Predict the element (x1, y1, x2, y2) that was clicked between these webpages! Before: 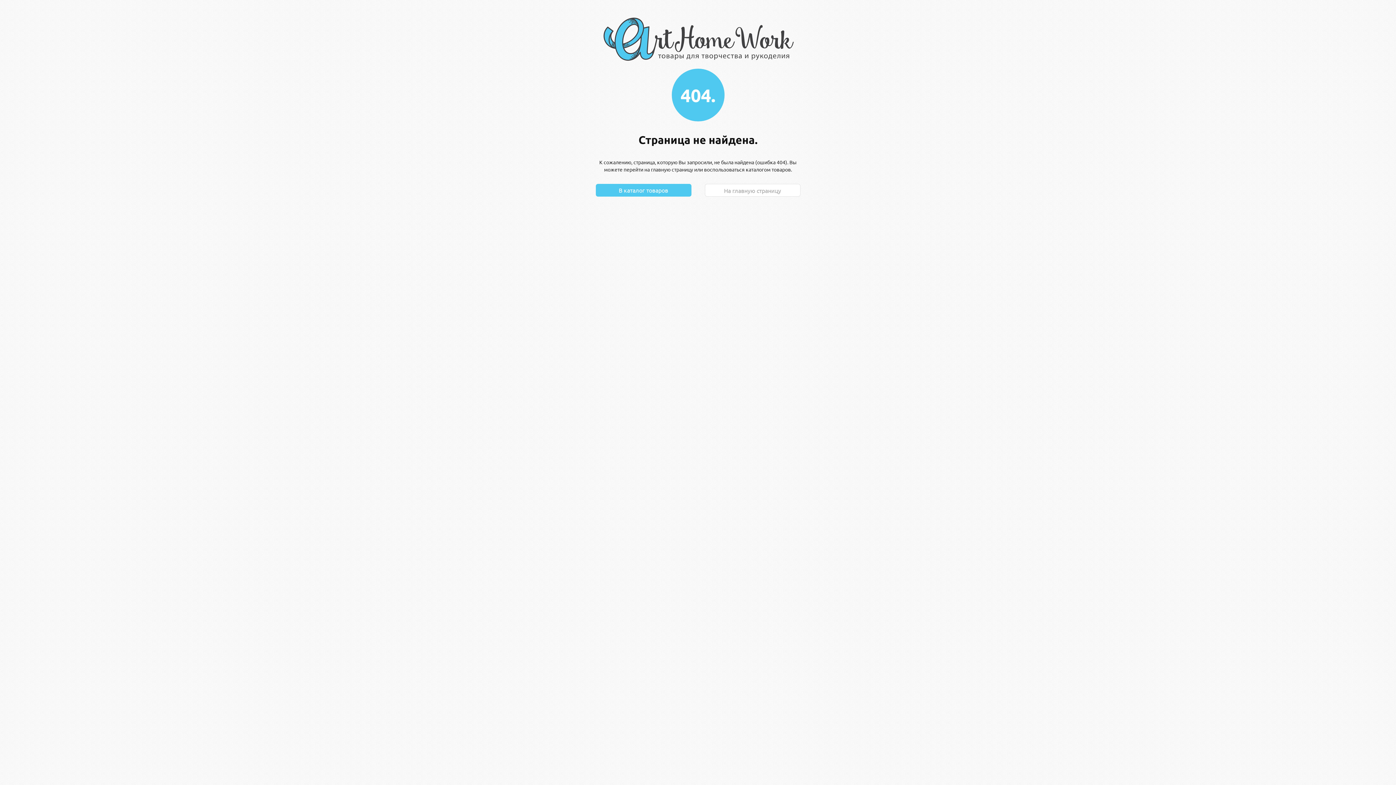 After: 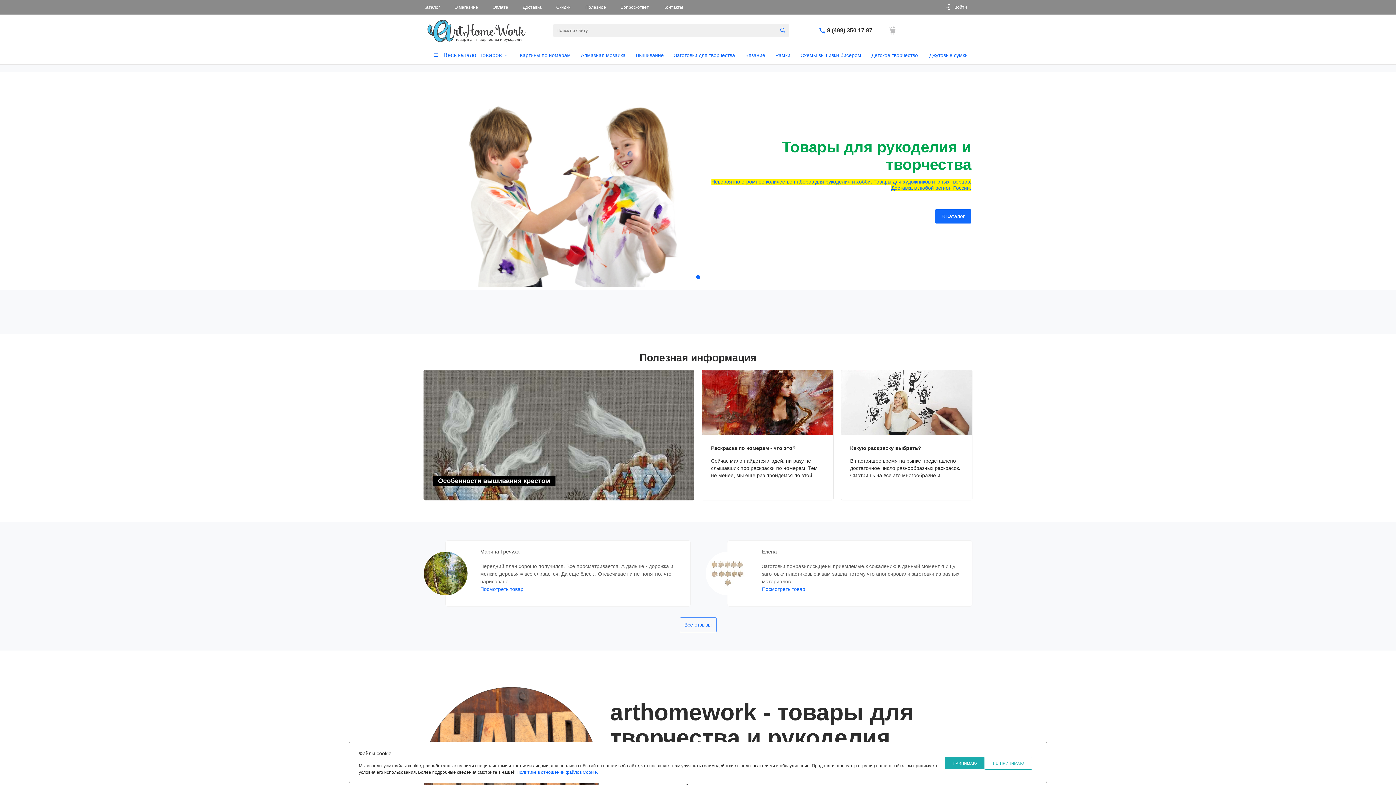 Action: label: На главную страницу bbox: (704, 183, 800, 196)